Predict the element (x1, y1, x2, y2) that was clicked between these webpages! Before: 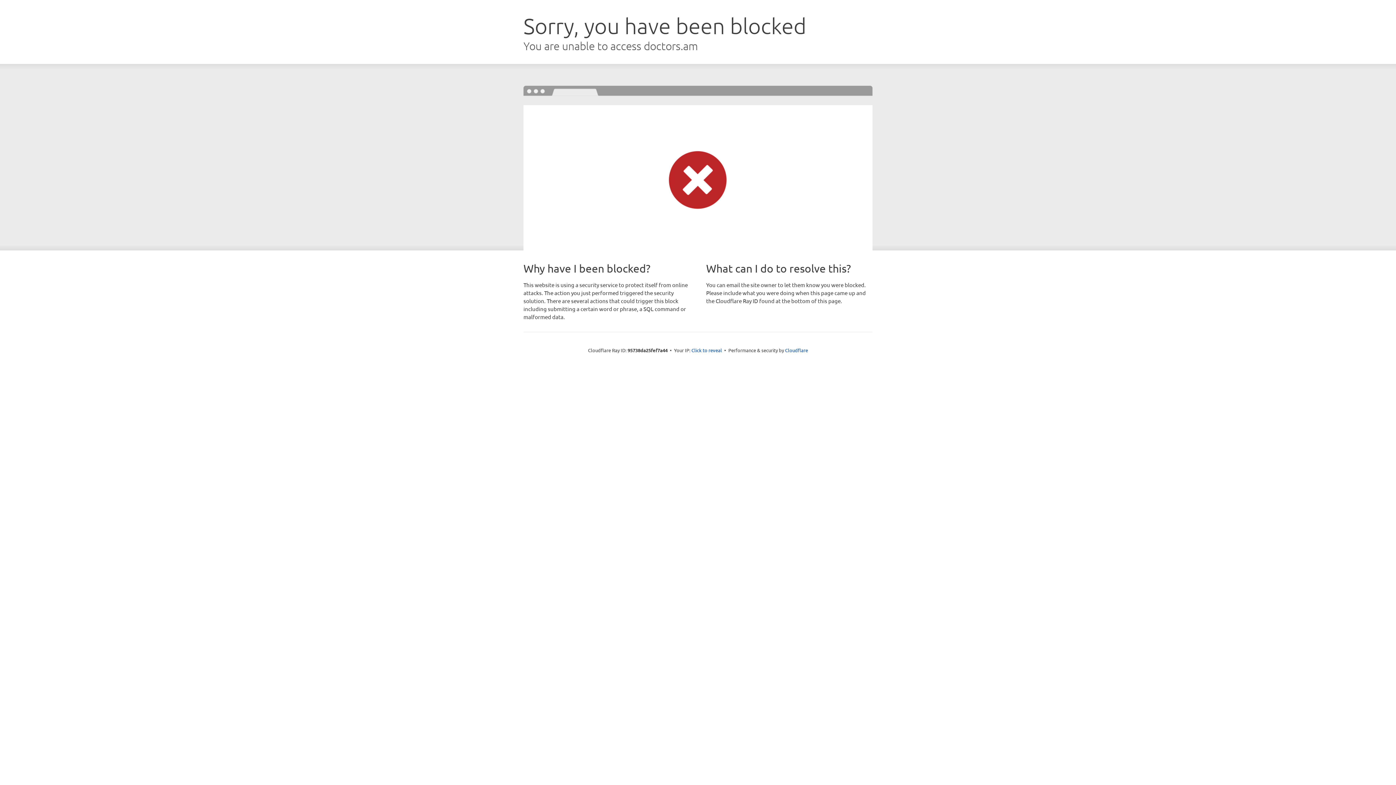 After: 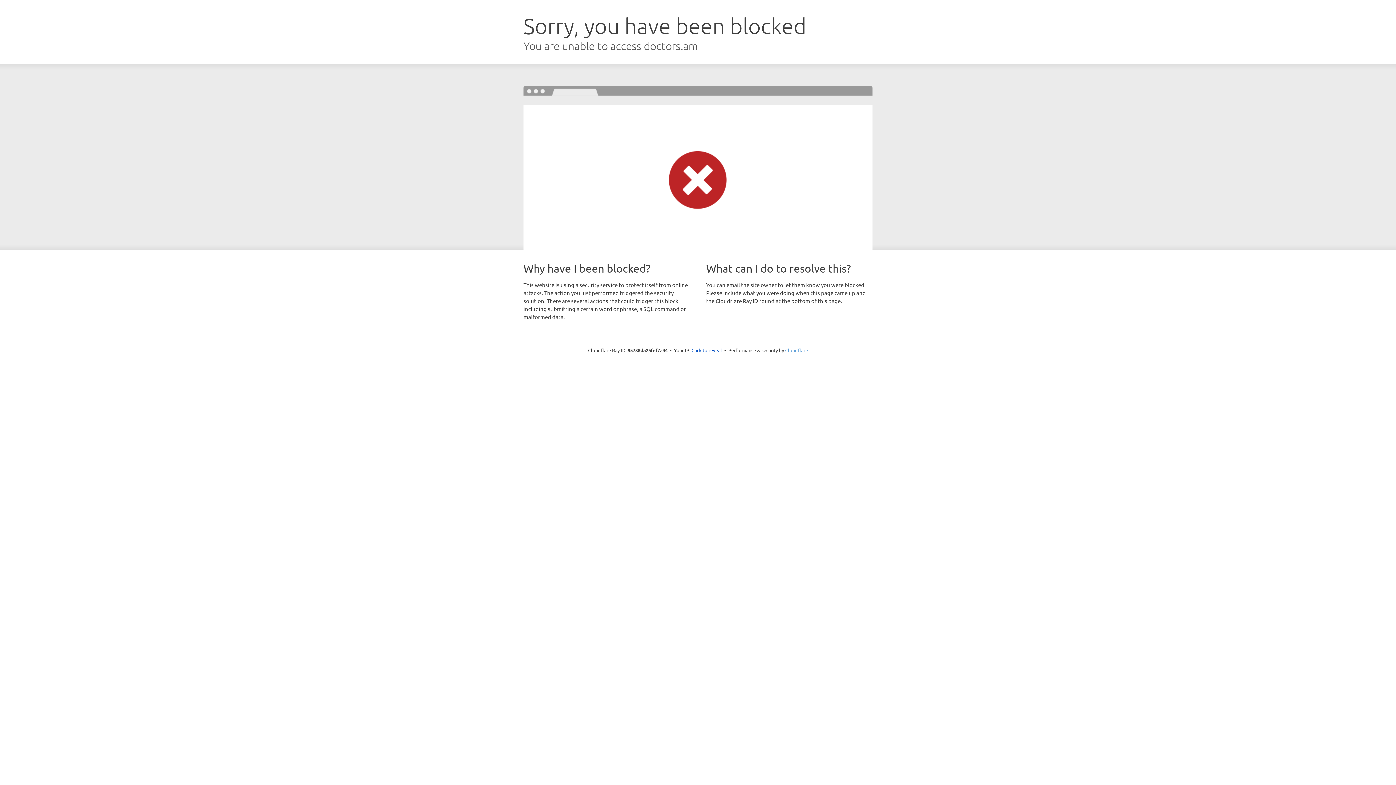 Action: label: Cloudflare bbox: (785, 347, 808, 353)